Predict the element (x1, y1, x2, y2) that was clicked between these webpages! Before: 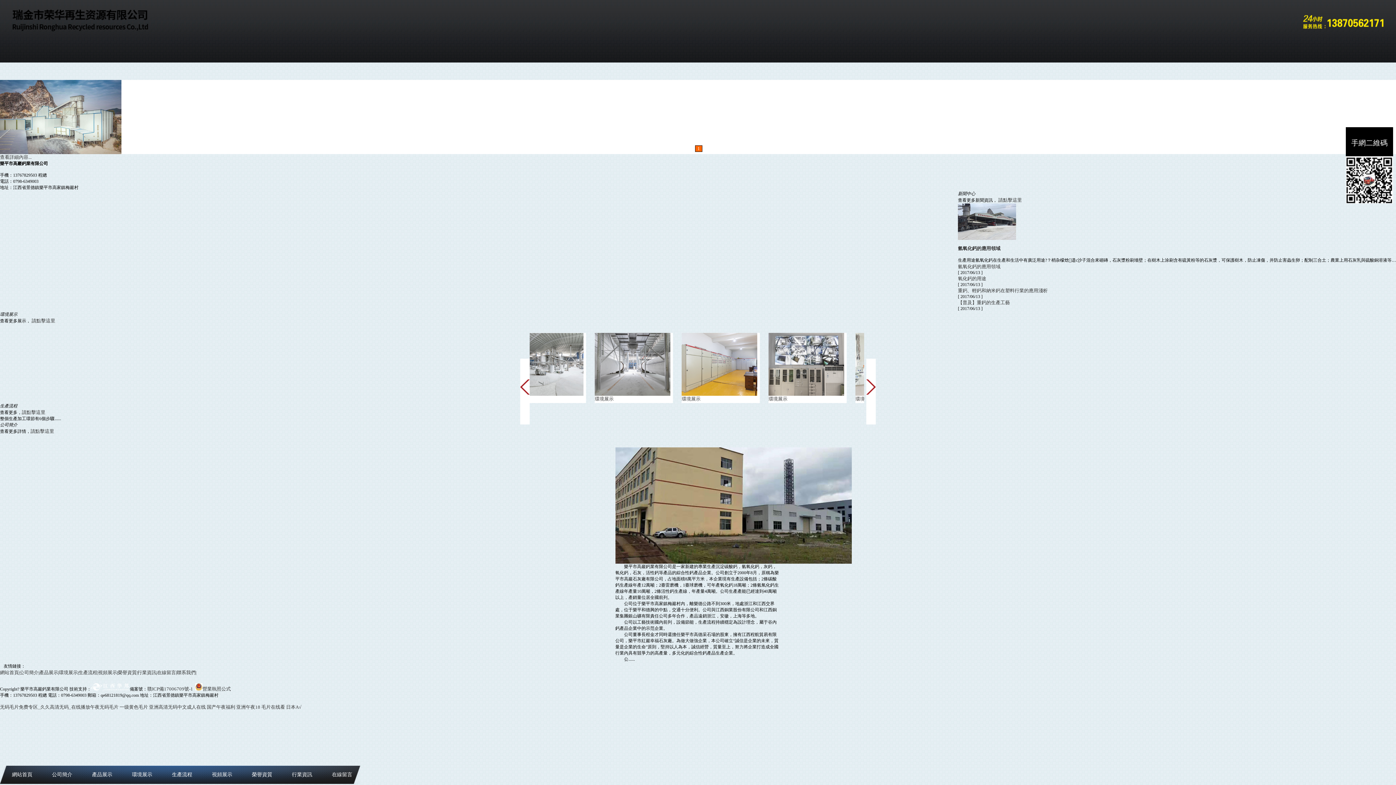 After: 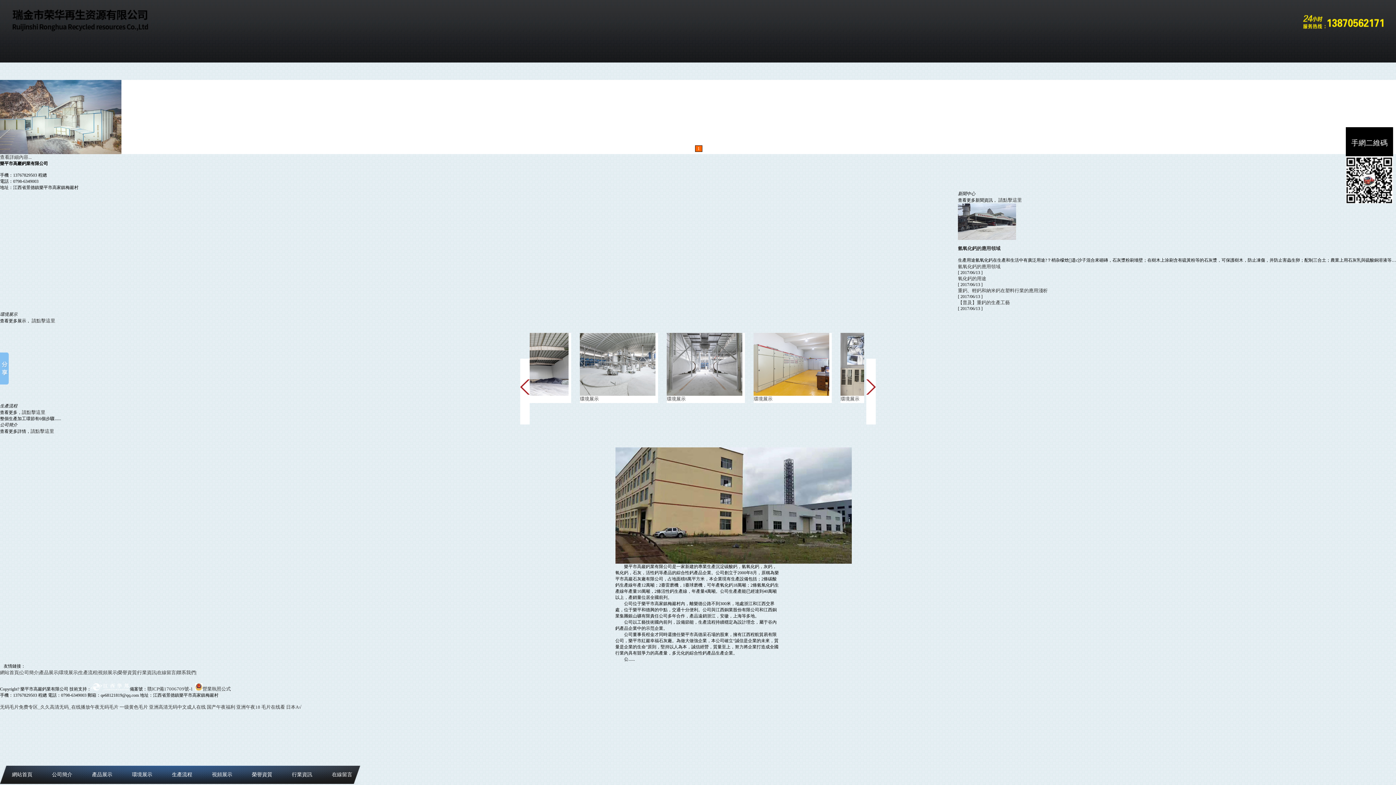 Action: bbox: (91, 686, 128, 691)